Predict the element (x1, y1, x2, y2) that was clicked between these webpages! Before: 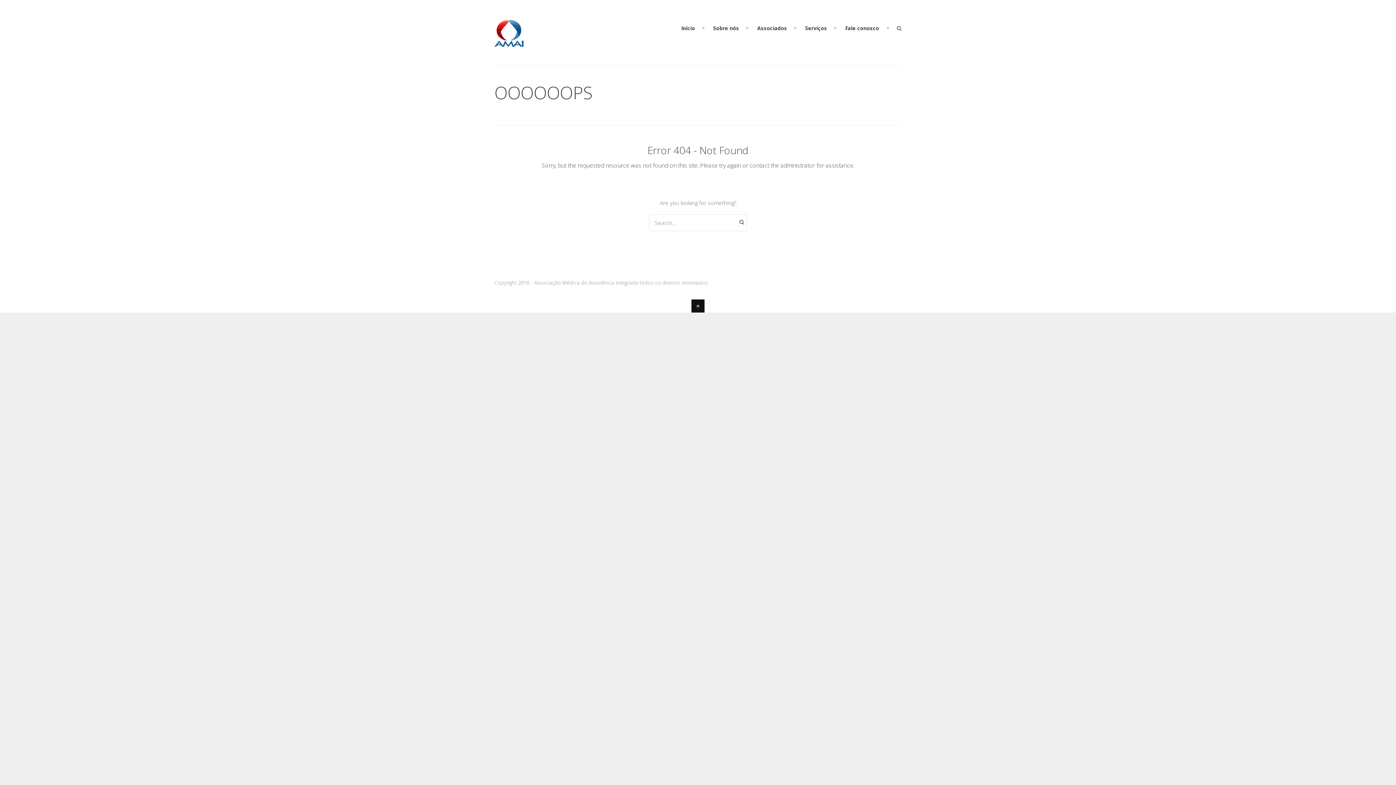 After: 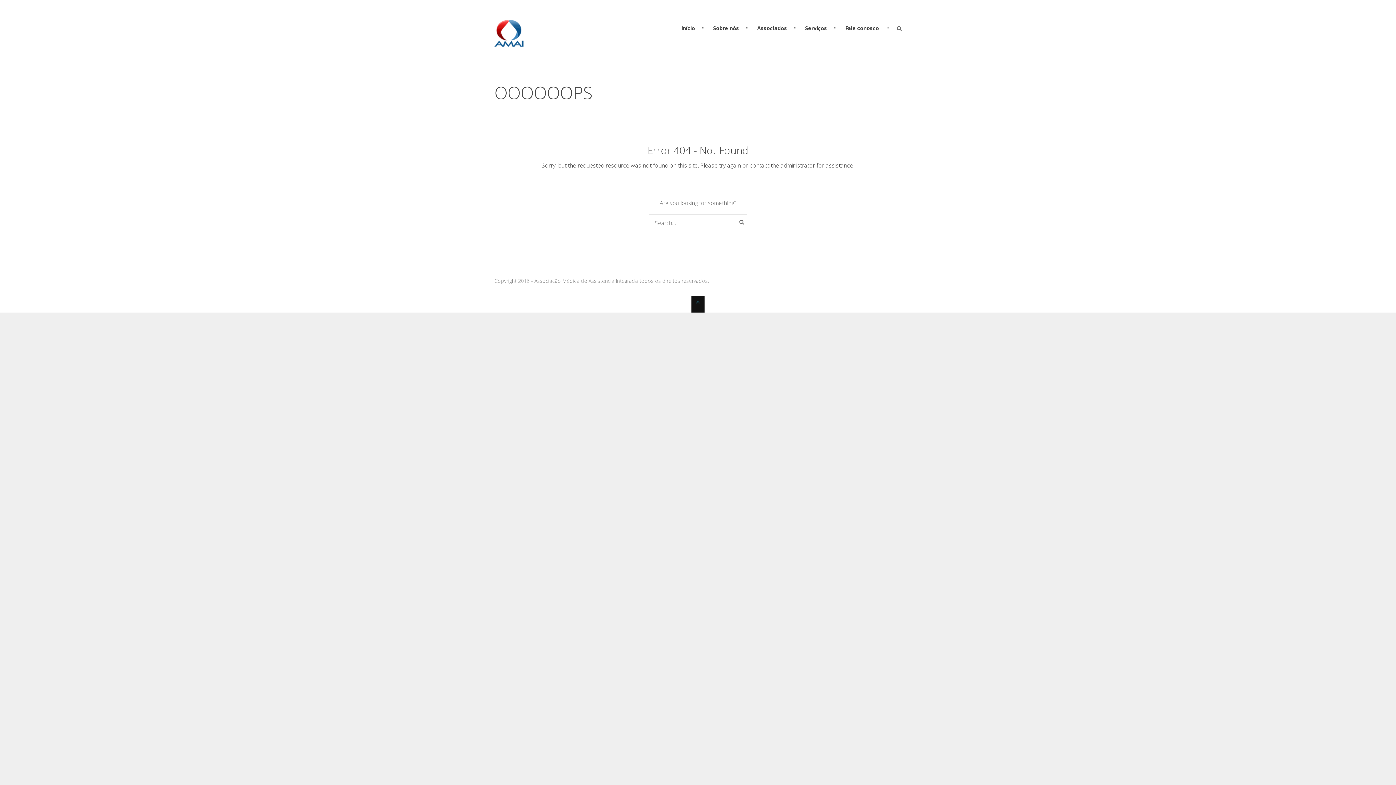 Action: bbox: (691, 299, 704, 316)